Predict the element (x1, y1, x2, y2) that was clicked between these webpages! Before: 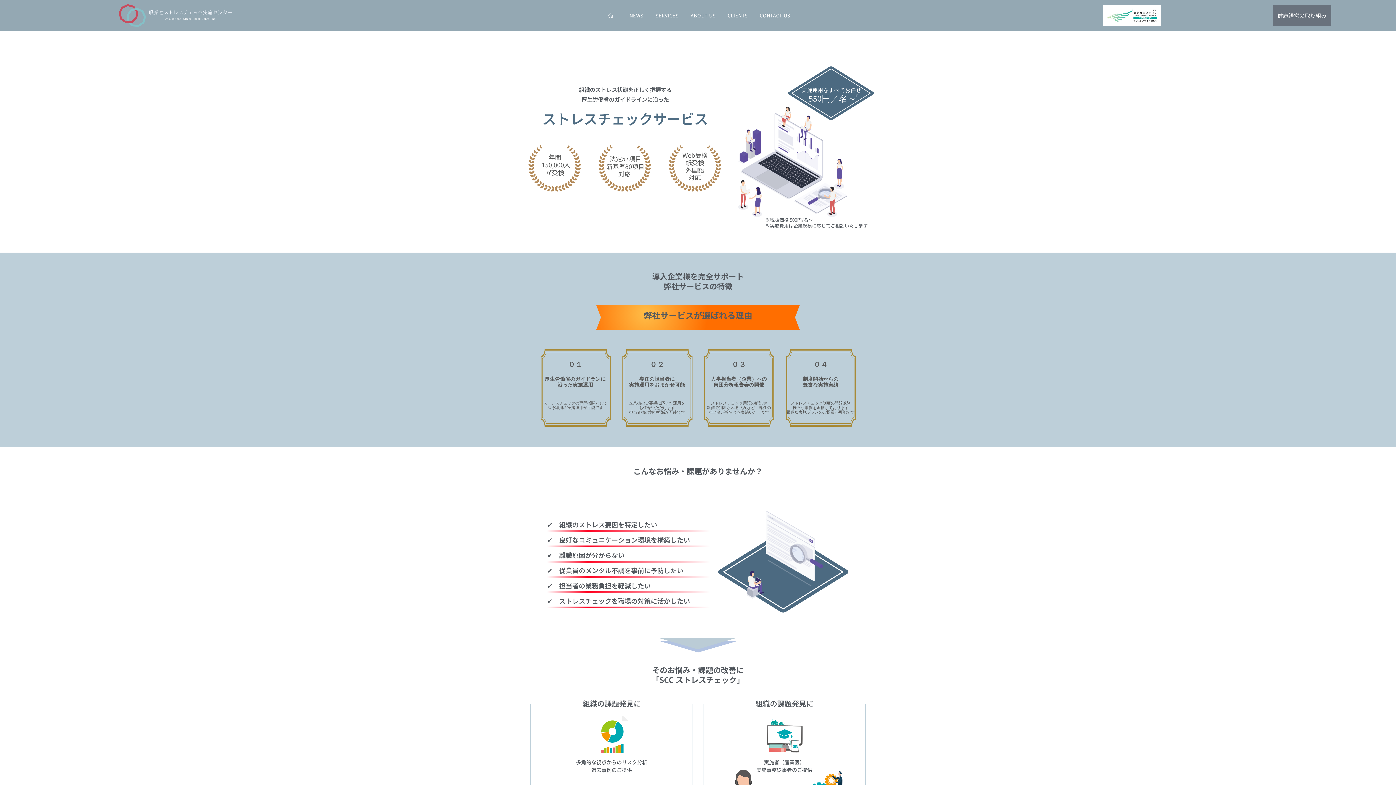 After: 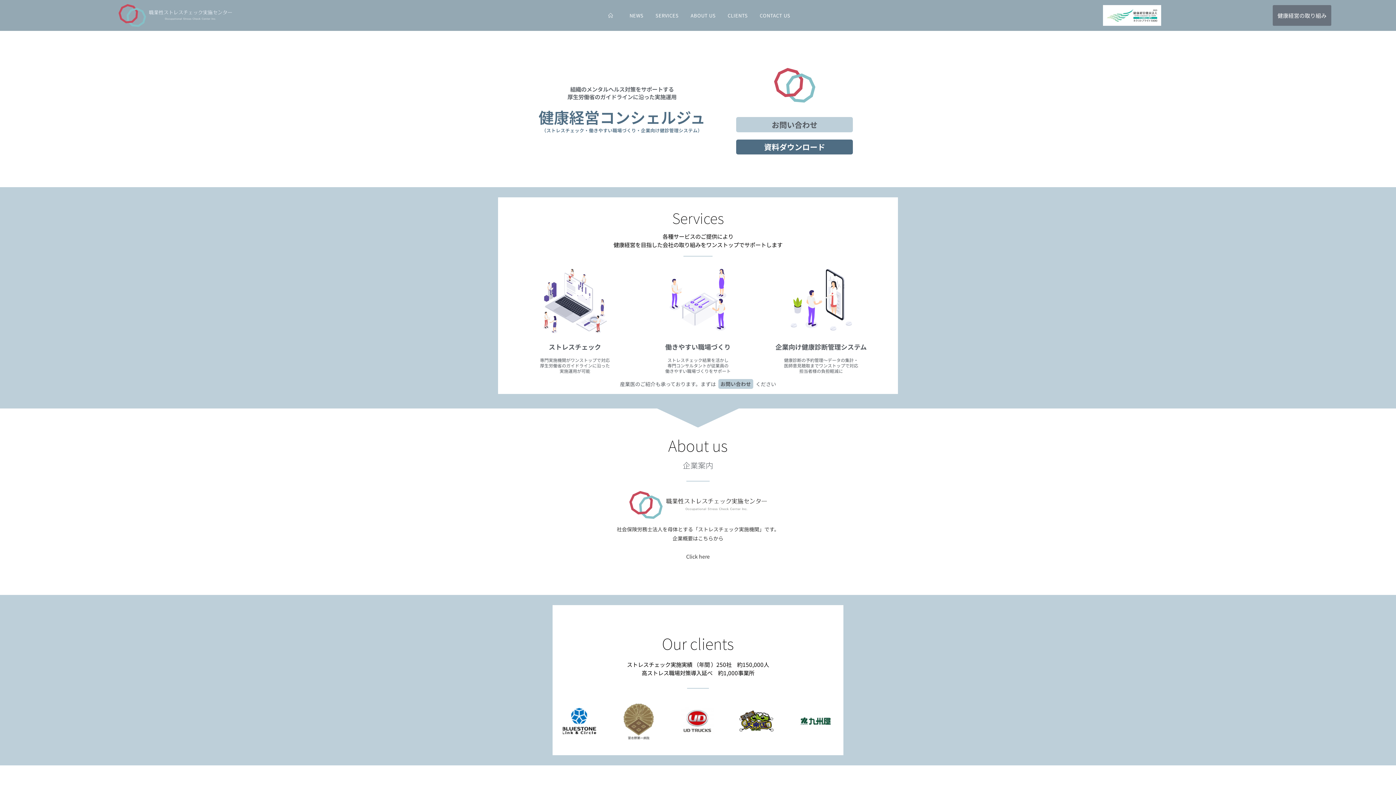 Action: bbox: (115, 2, 235, 28)